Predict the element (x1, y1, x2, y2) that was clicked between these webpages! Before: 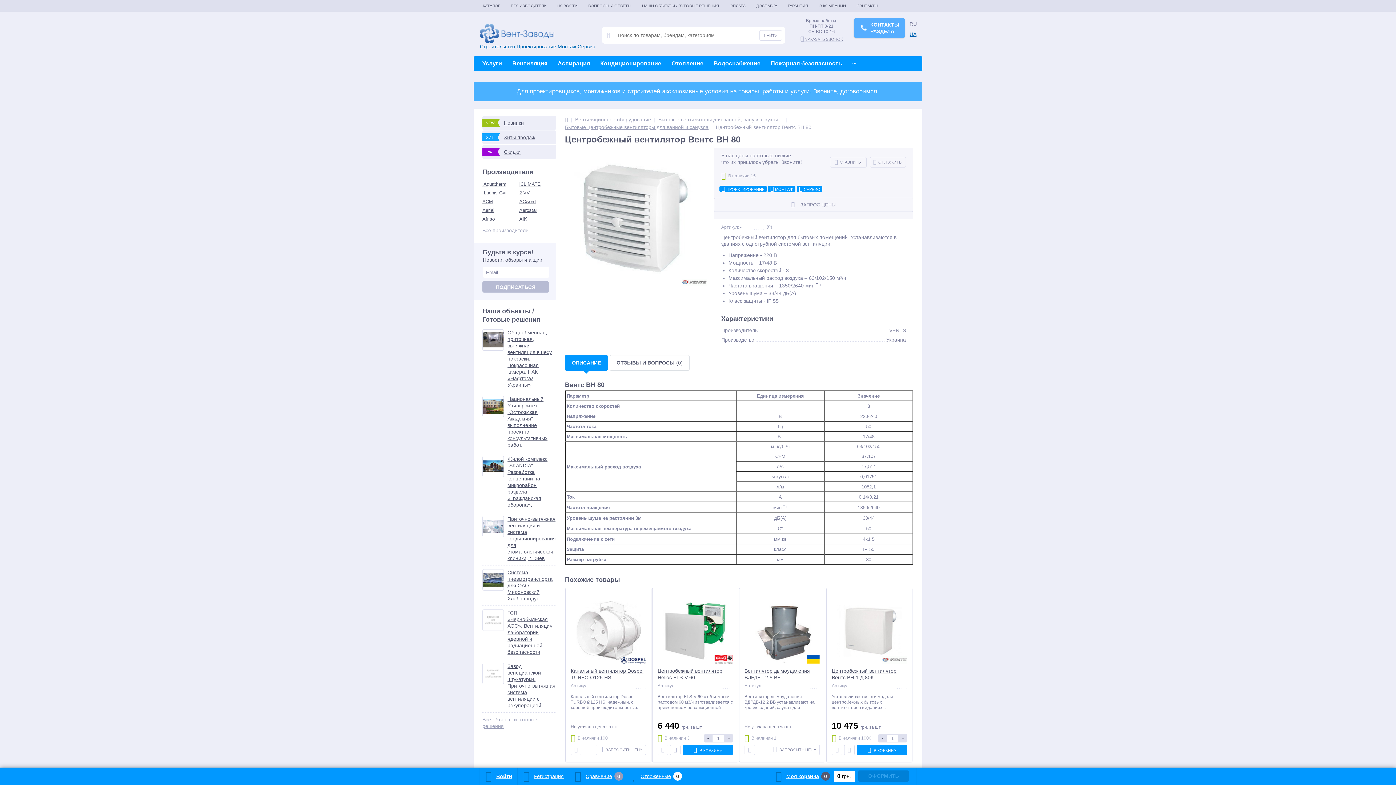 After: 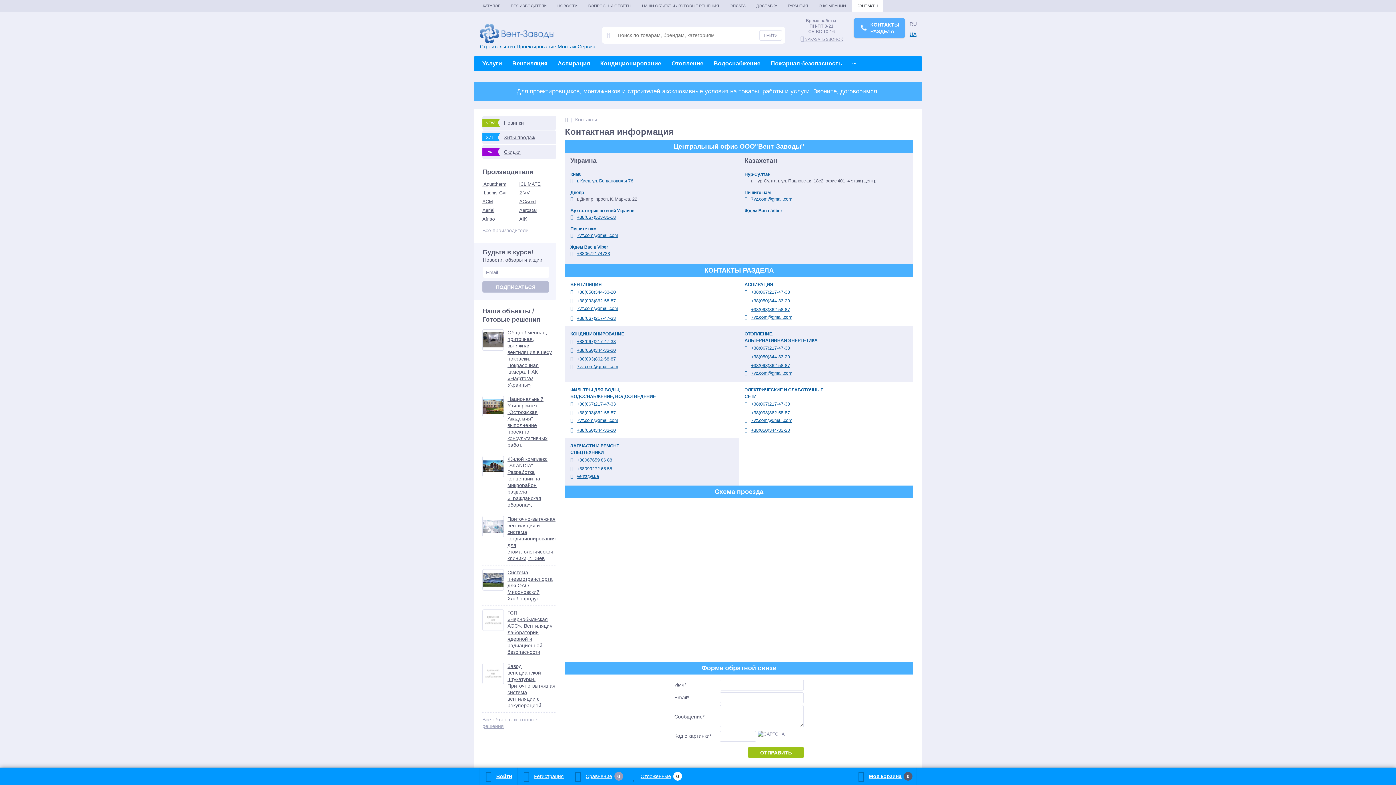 Action: label: КОНТАКТЫ bbox: (852, 0, 883, 11)